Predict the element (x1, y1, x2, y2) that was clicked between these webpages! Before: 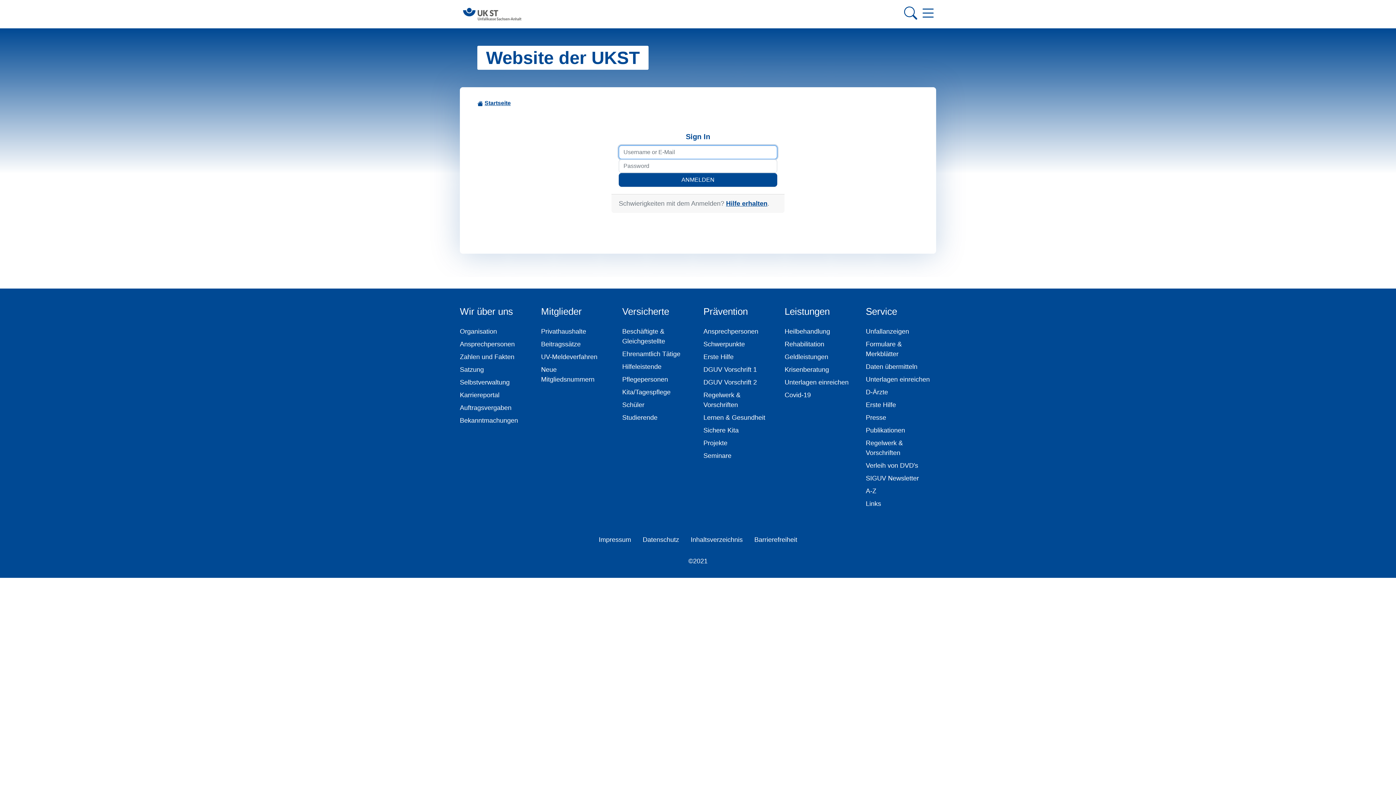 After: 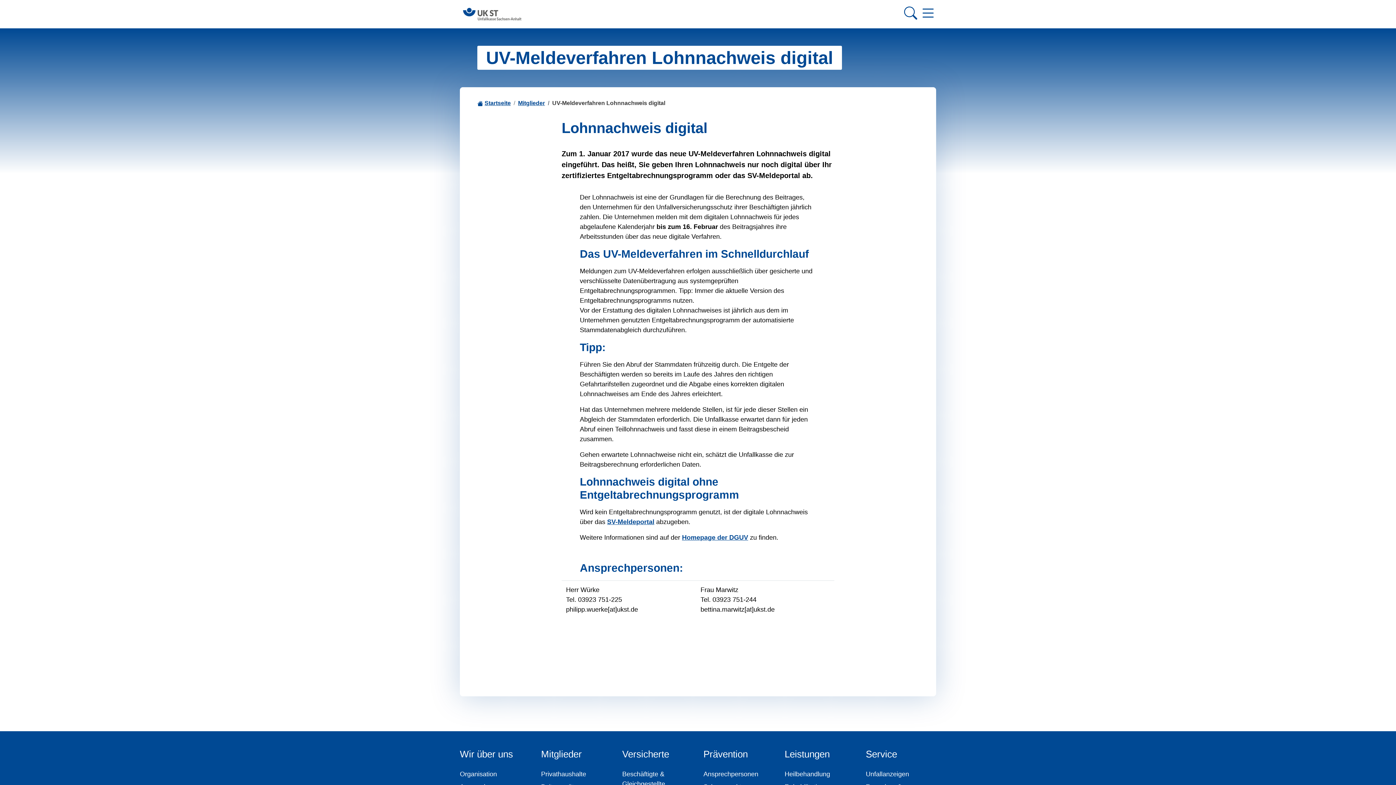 Action: bbox: (541, 353, 597, 360) label: UV-Meldeverfahren